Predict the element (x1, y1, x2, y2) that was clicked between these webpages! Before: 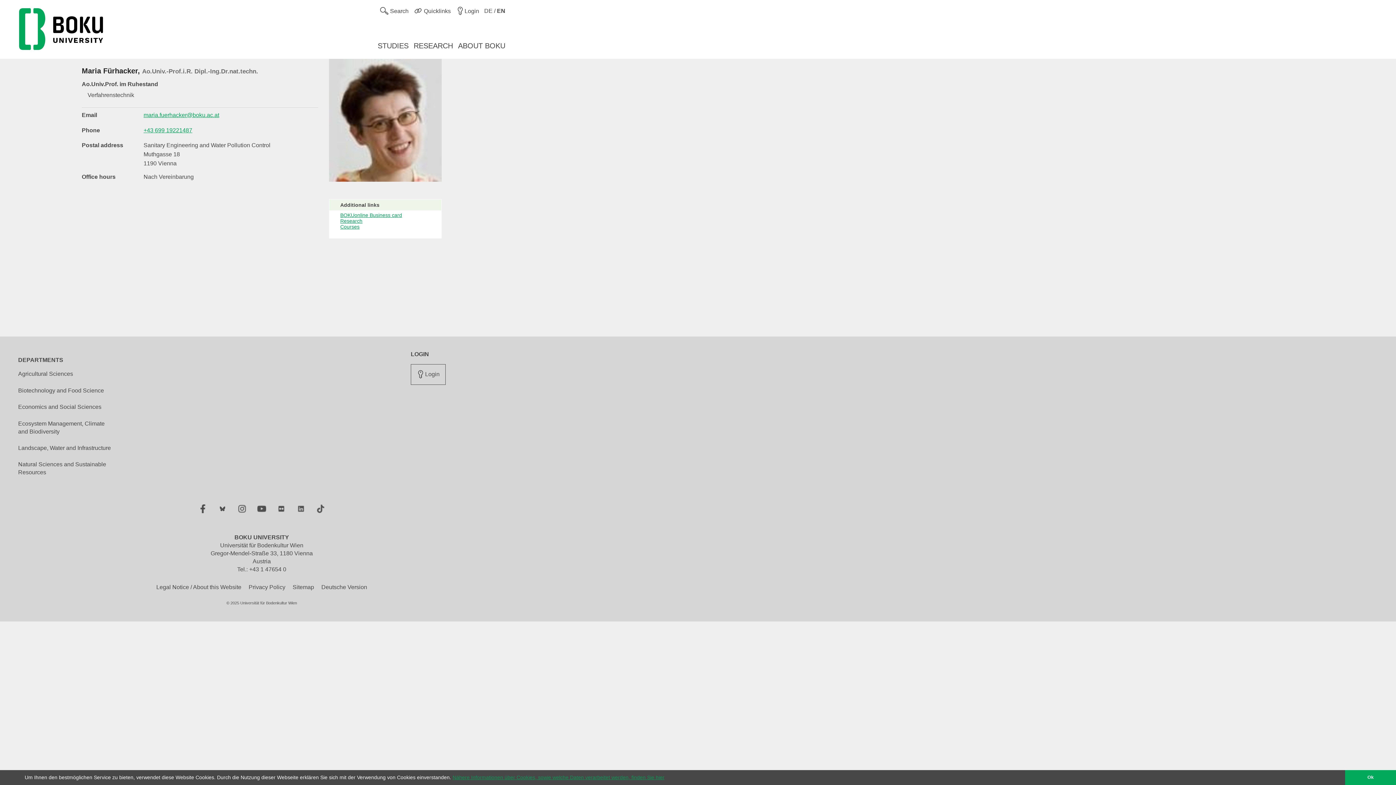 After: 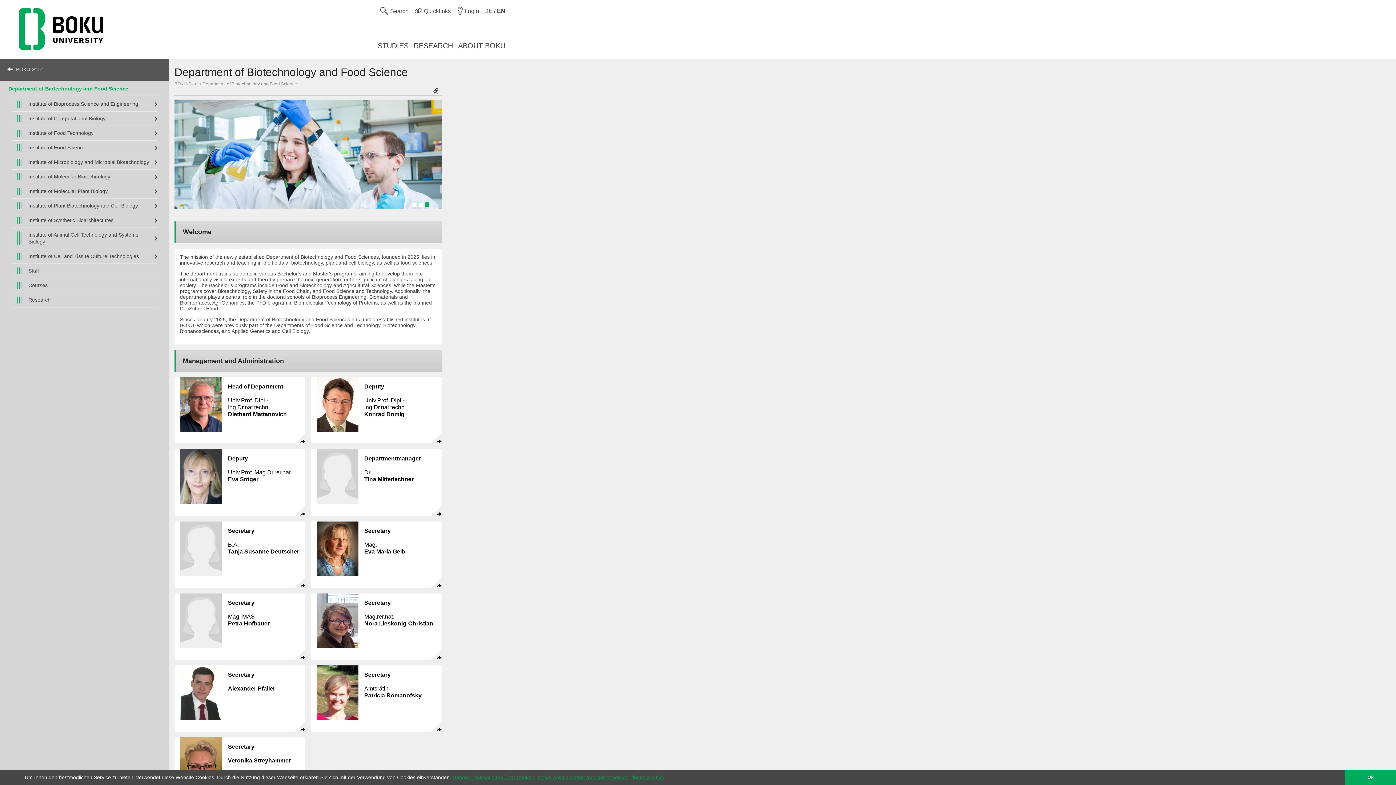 Action: bbox: (18, 386, 104, 394) label: Biotechnology and Food Science